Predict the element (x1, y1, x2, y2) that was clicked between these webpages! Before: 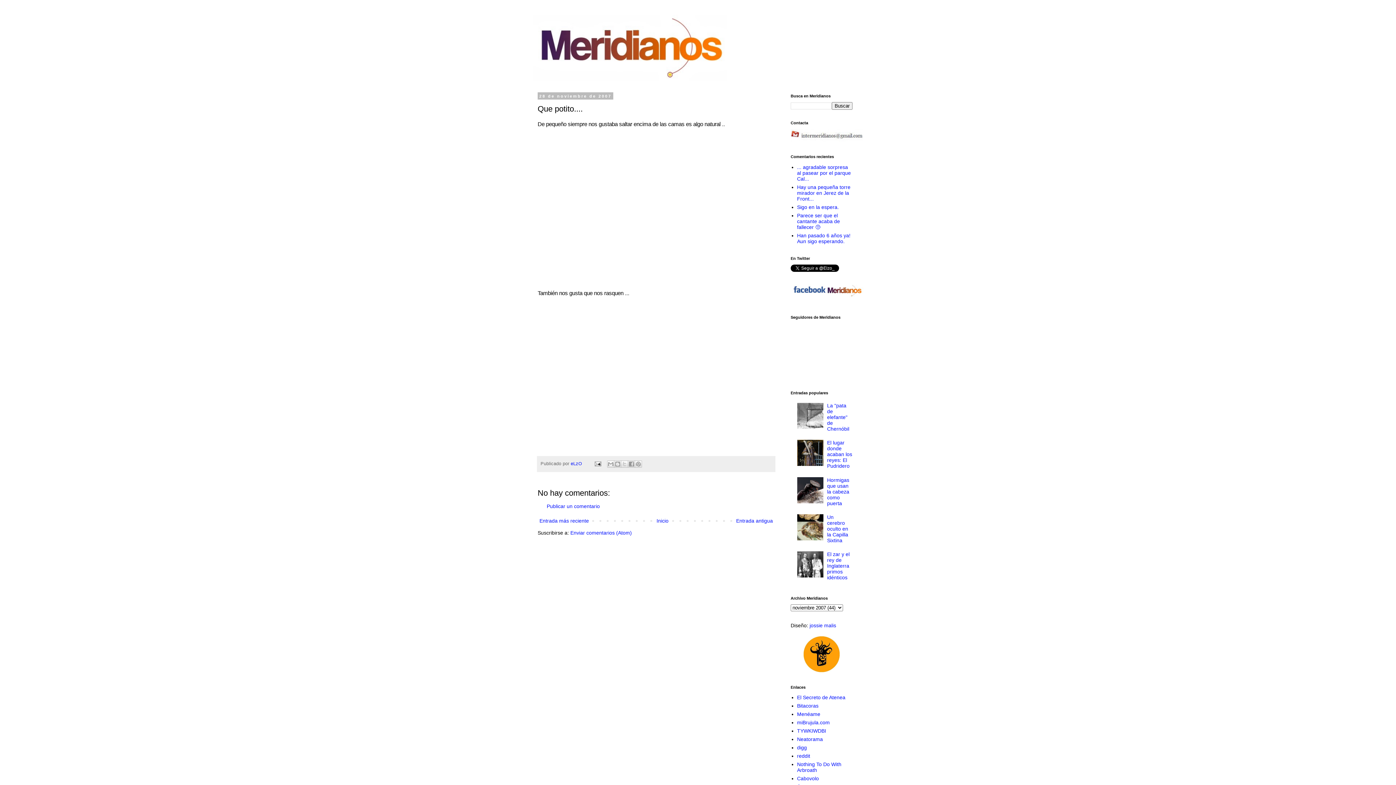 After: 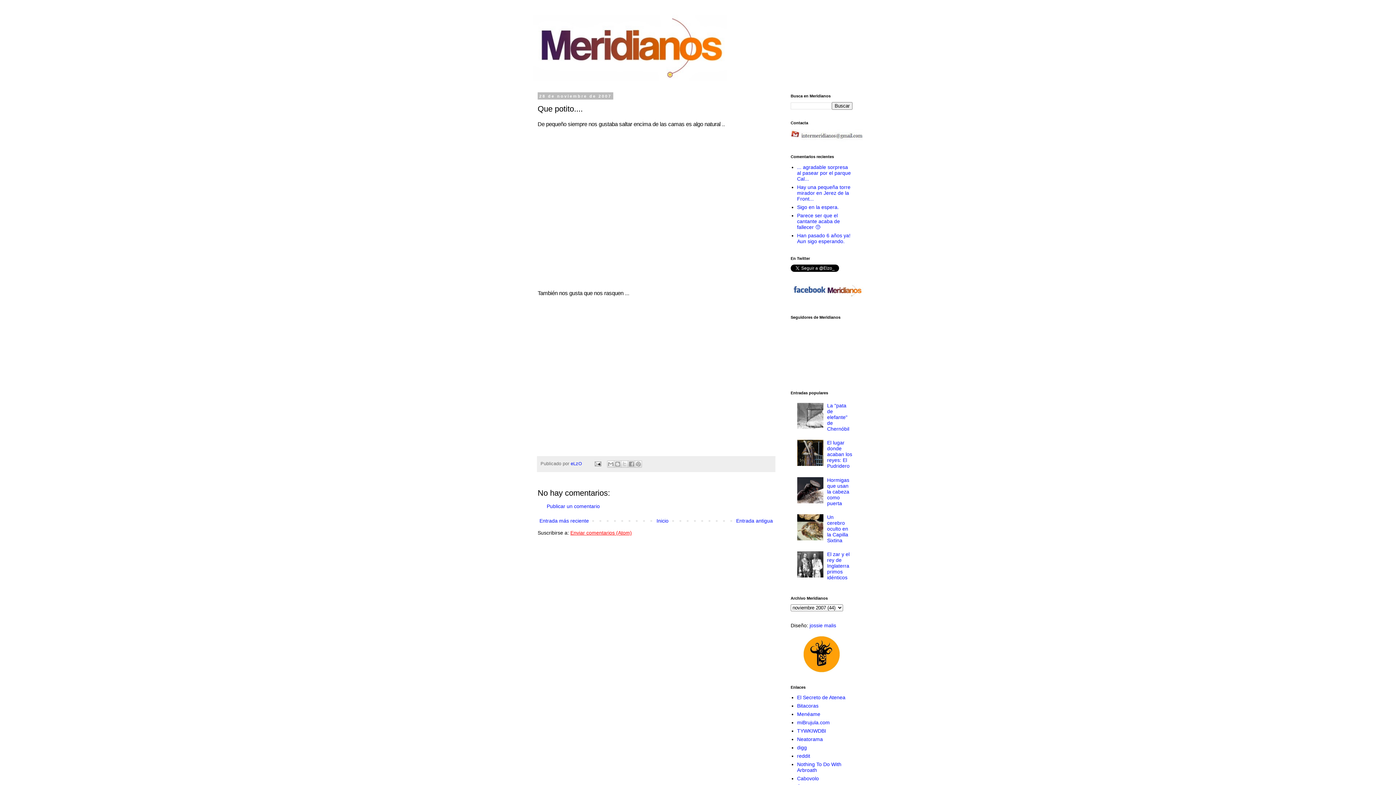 Action: label: Enviar comentarios (Atom) bbox: (570, 530, 632, 535)